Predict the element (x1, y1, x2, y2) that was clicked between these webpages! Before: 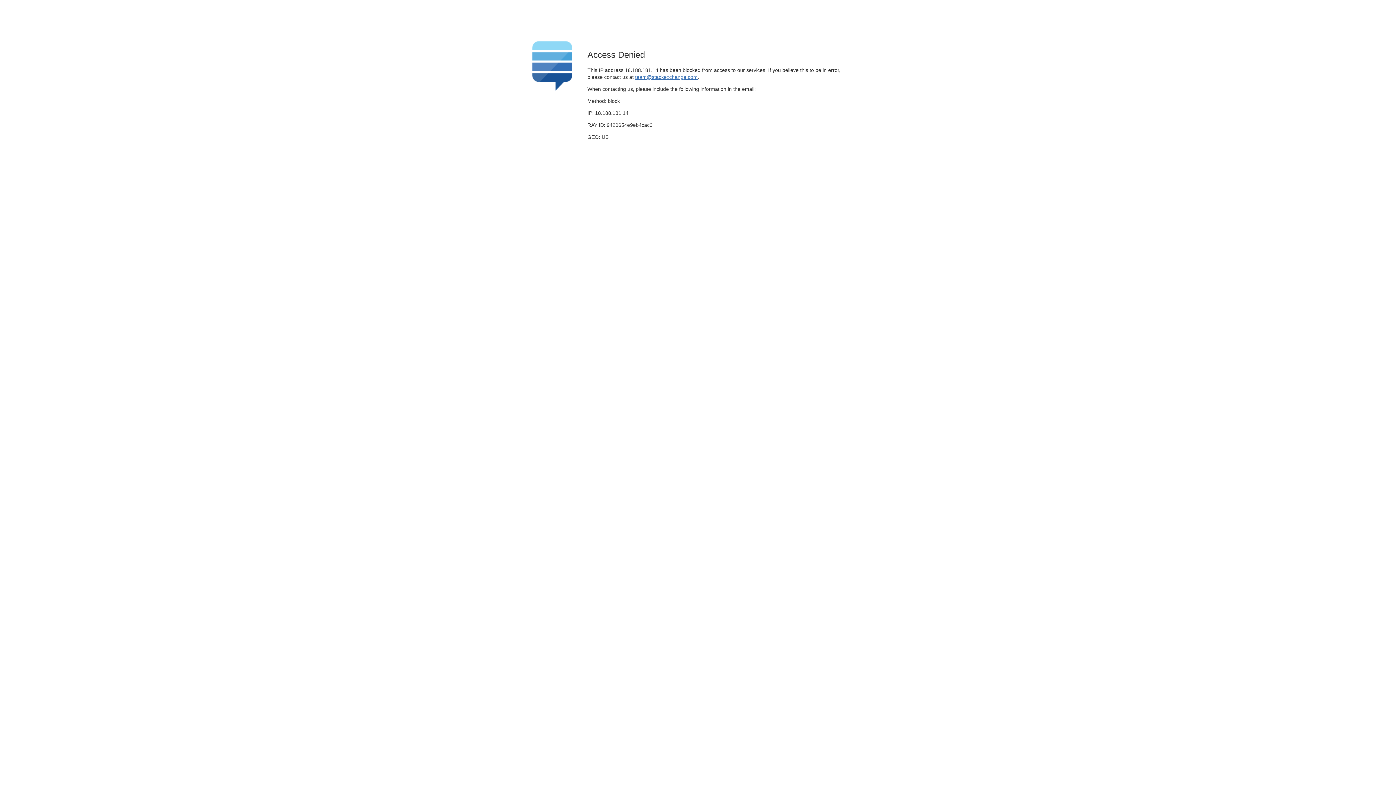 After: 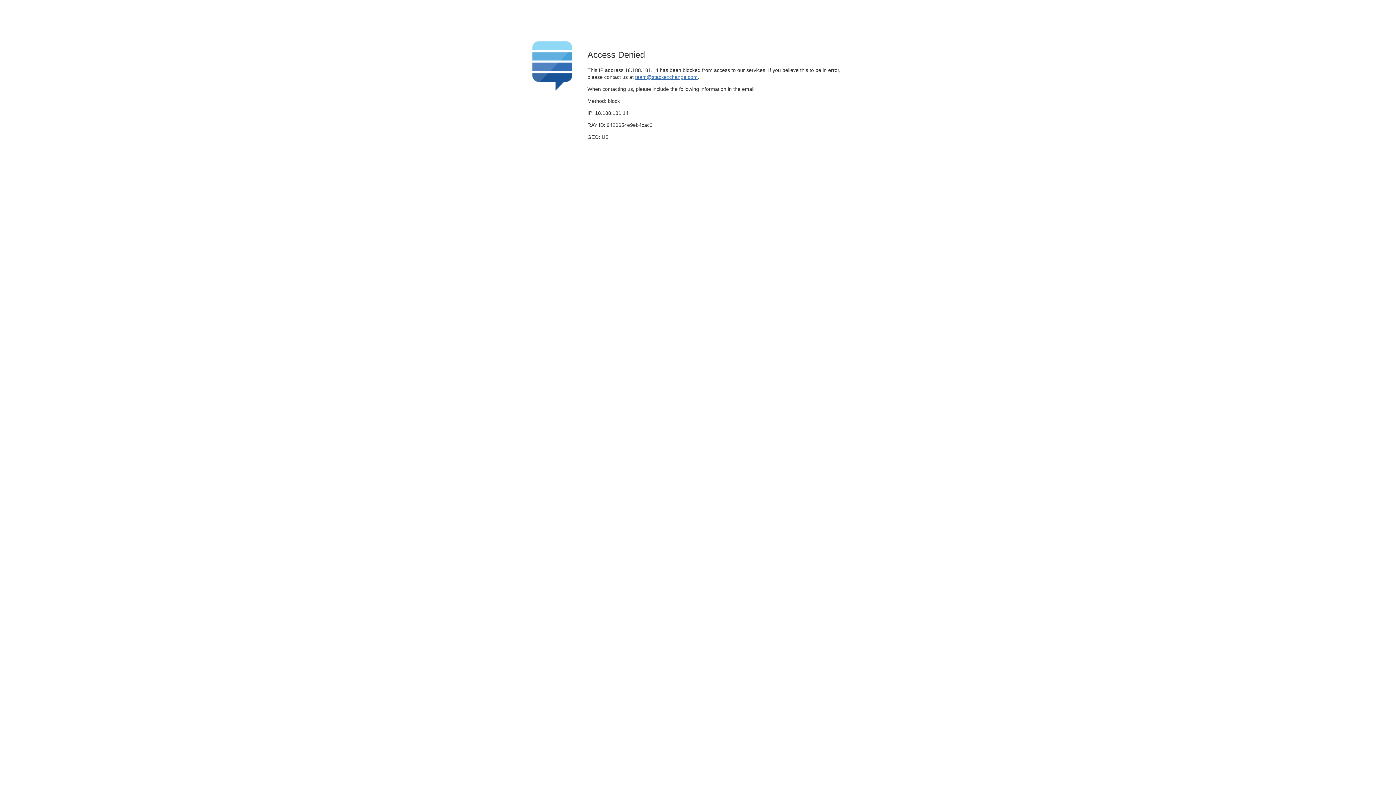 Action: label: team@stackexchange.com bbox: (635, 74, 697, 79)